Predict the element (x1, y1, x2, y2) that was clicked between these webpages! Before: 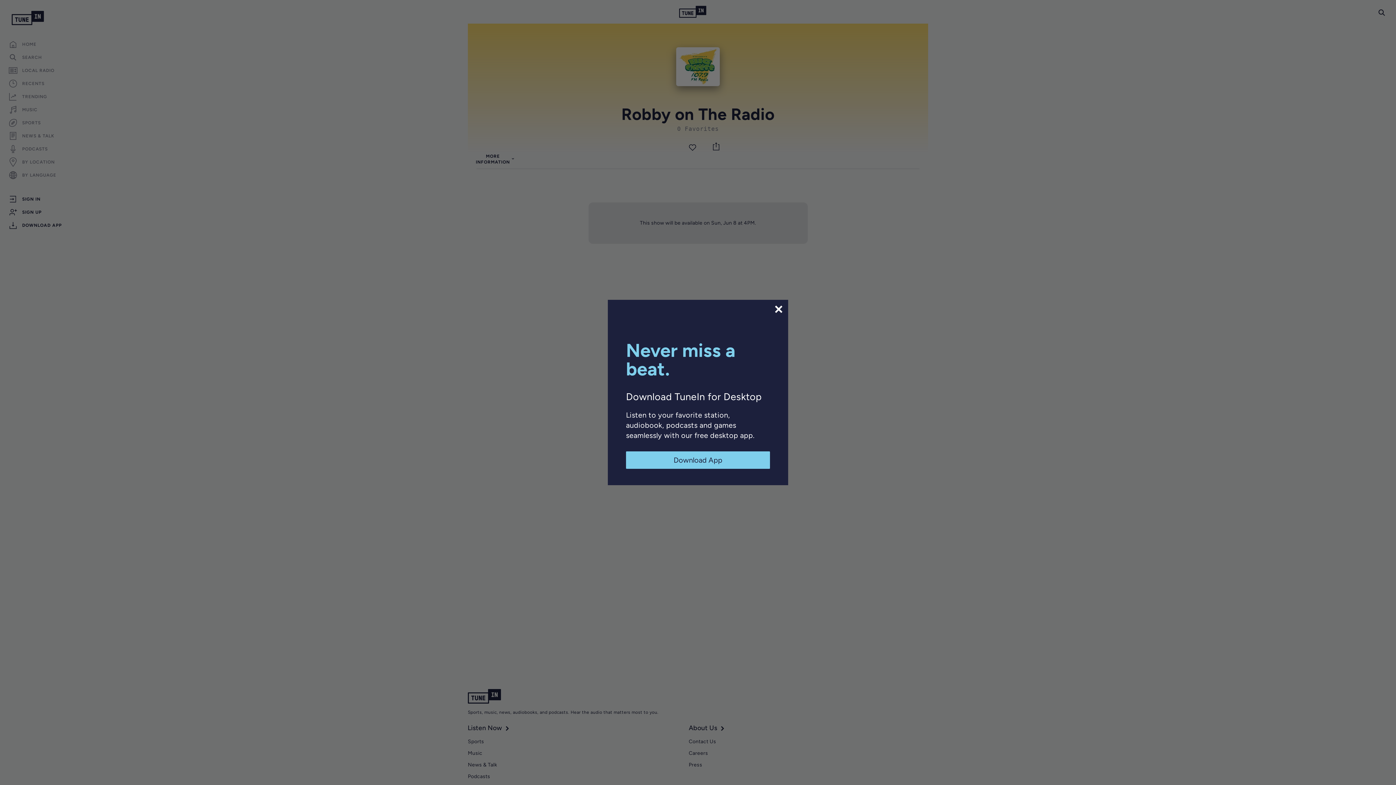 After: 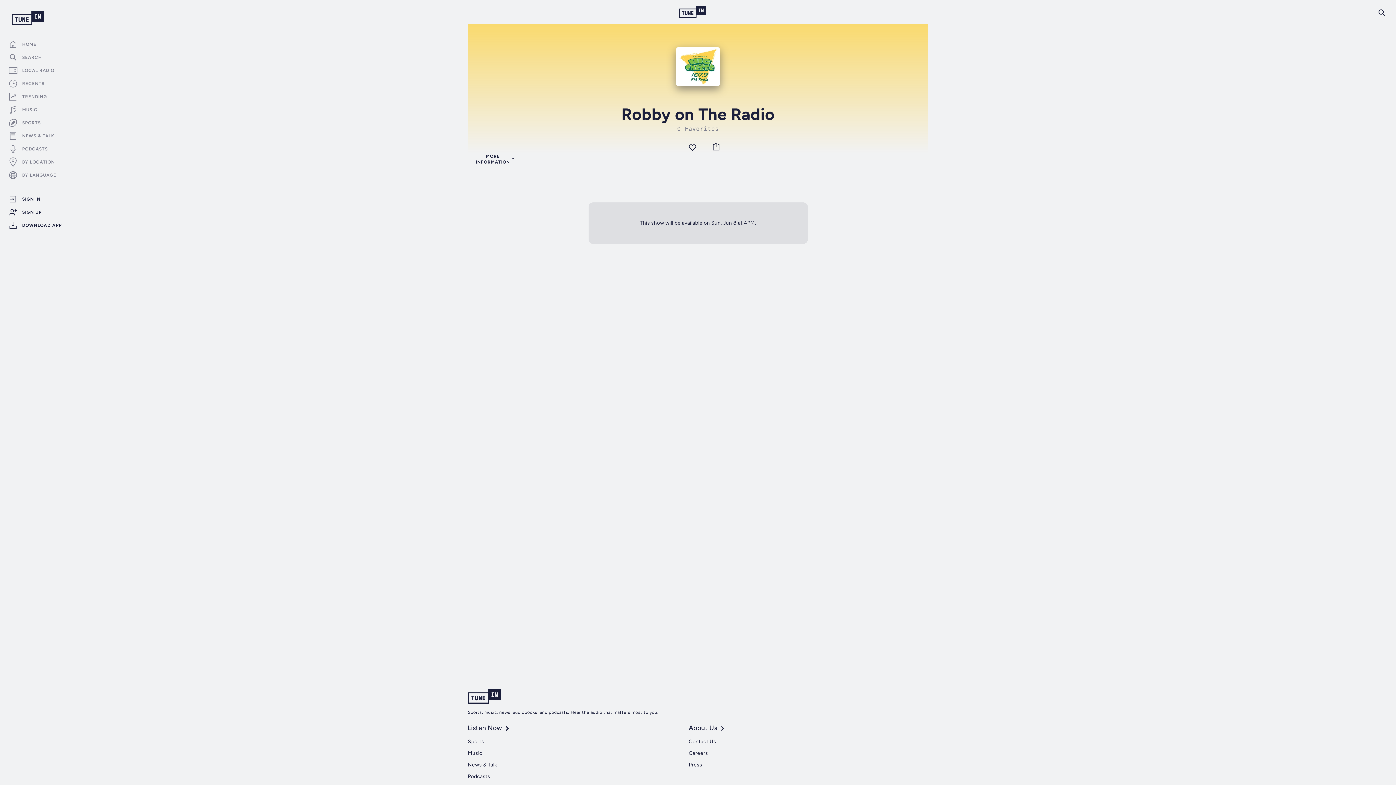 Action: bbox: (773, 304, 784, 314)